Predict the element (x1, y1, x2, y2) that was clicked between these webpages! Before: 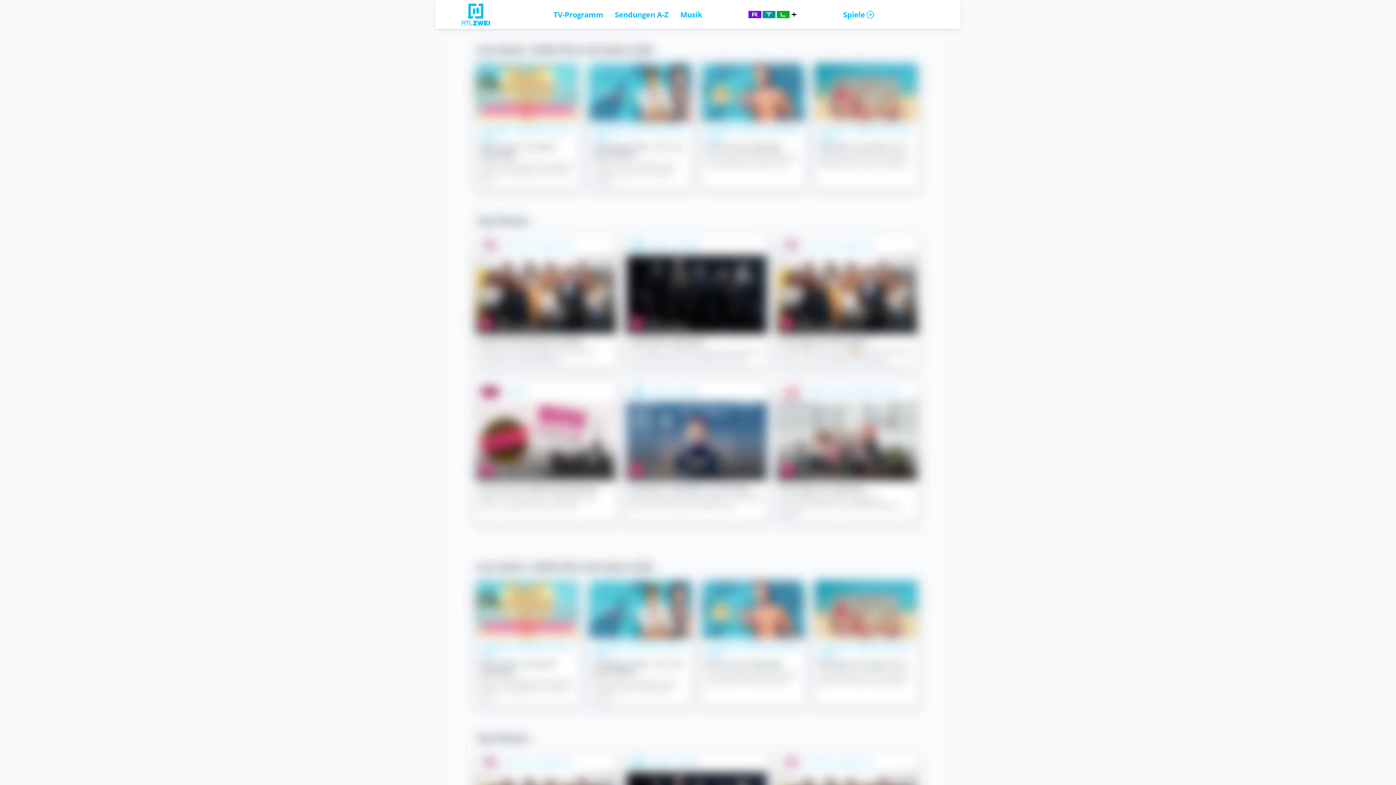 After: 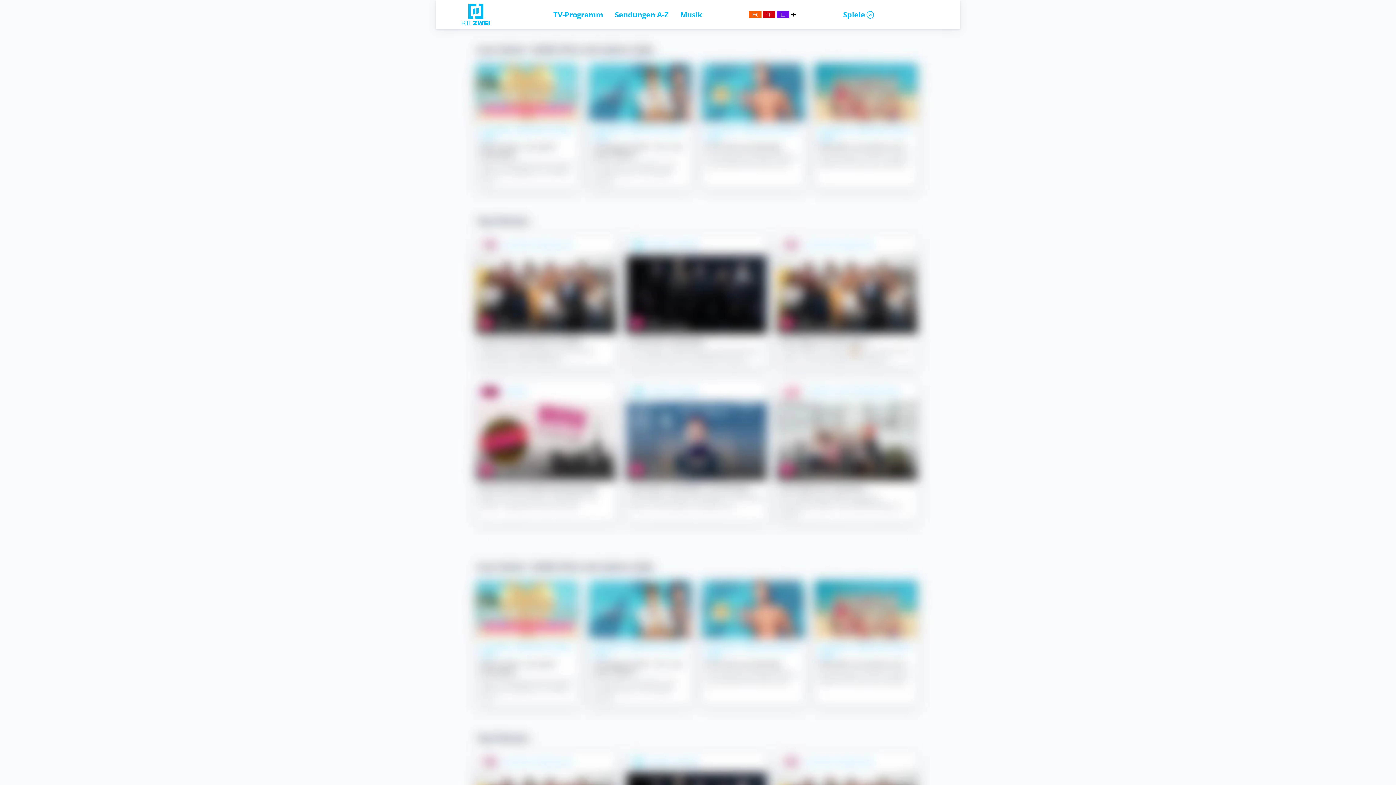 Action: bbox: (615, 9, 668, 19) label: Sendungen A-Z